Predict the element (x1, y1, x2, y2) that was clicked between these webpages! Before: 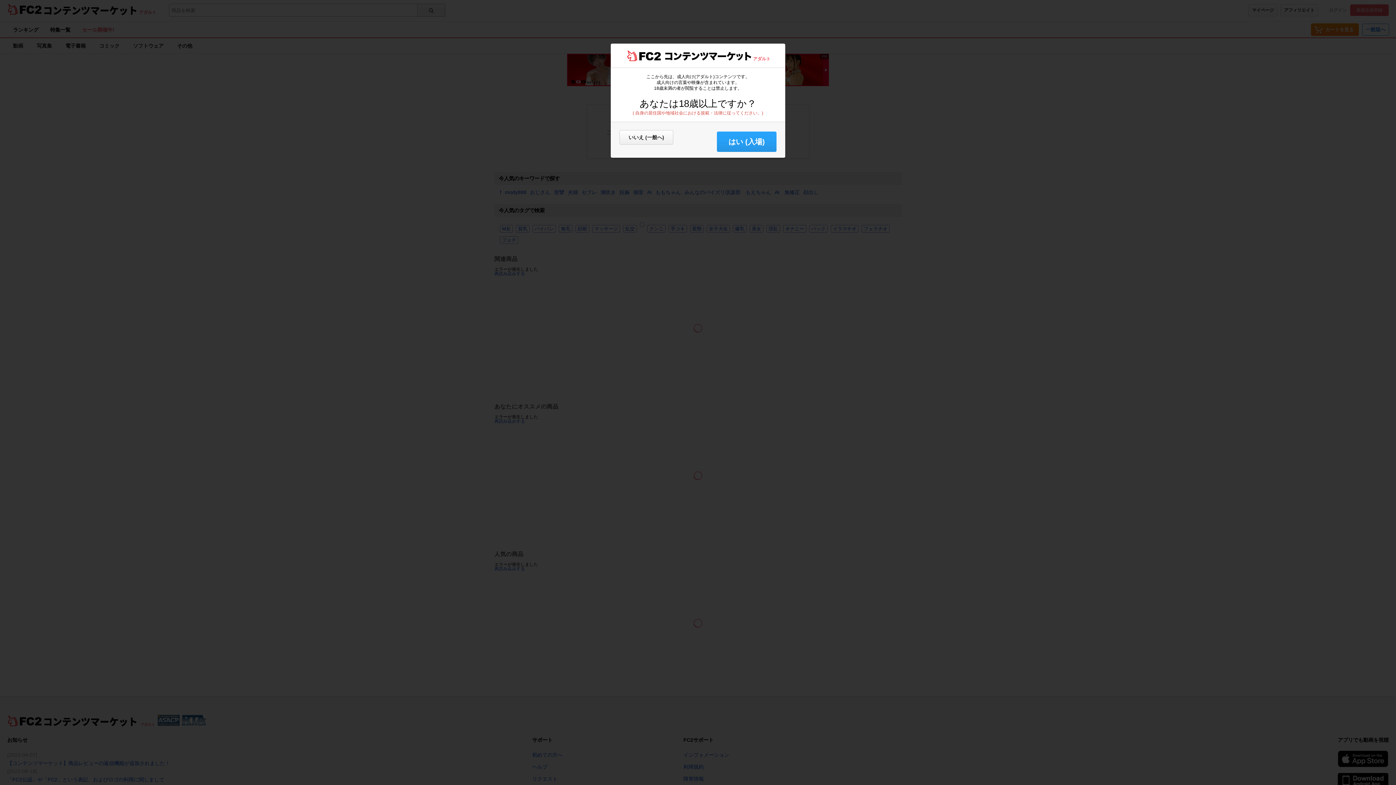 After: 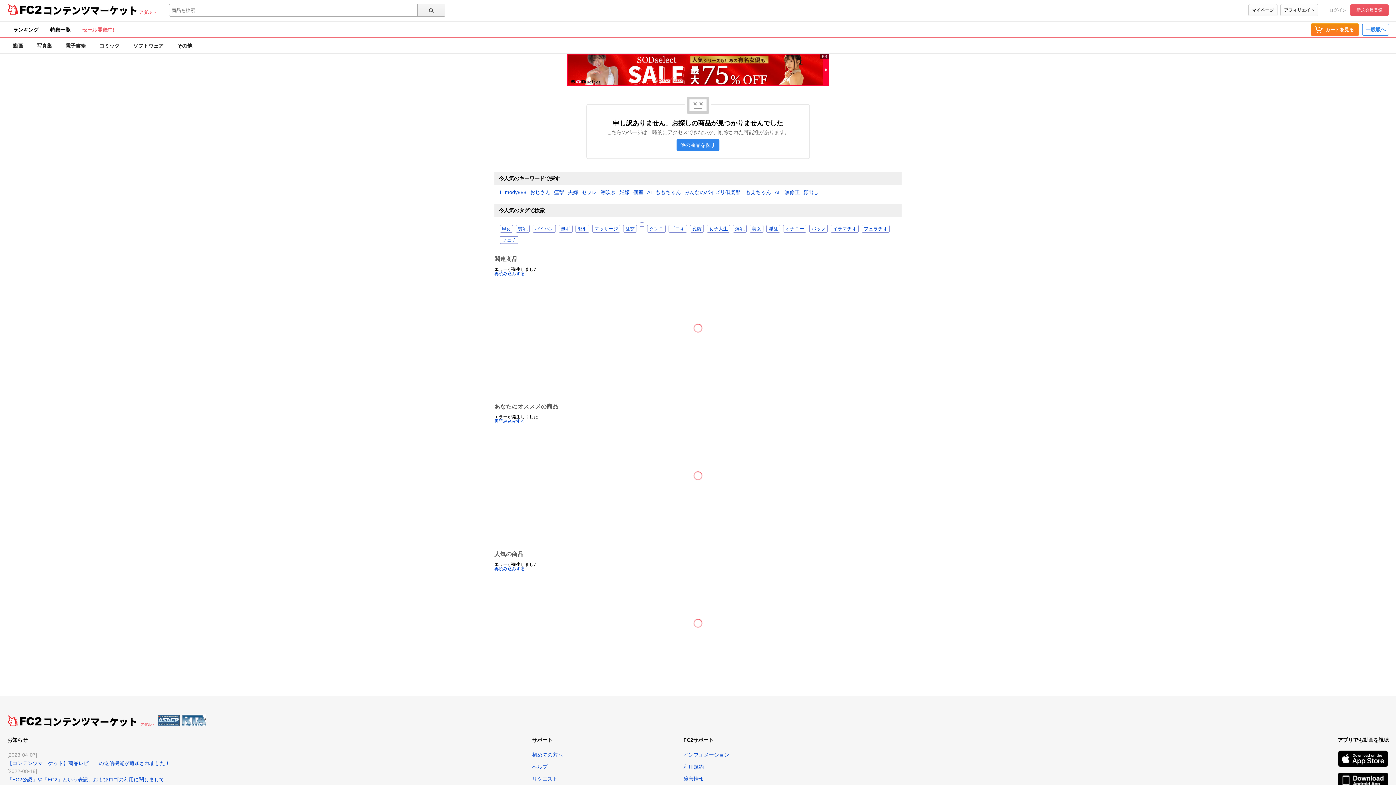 Action: bbox: (717, 131, 776, 152) label: はい (入場)